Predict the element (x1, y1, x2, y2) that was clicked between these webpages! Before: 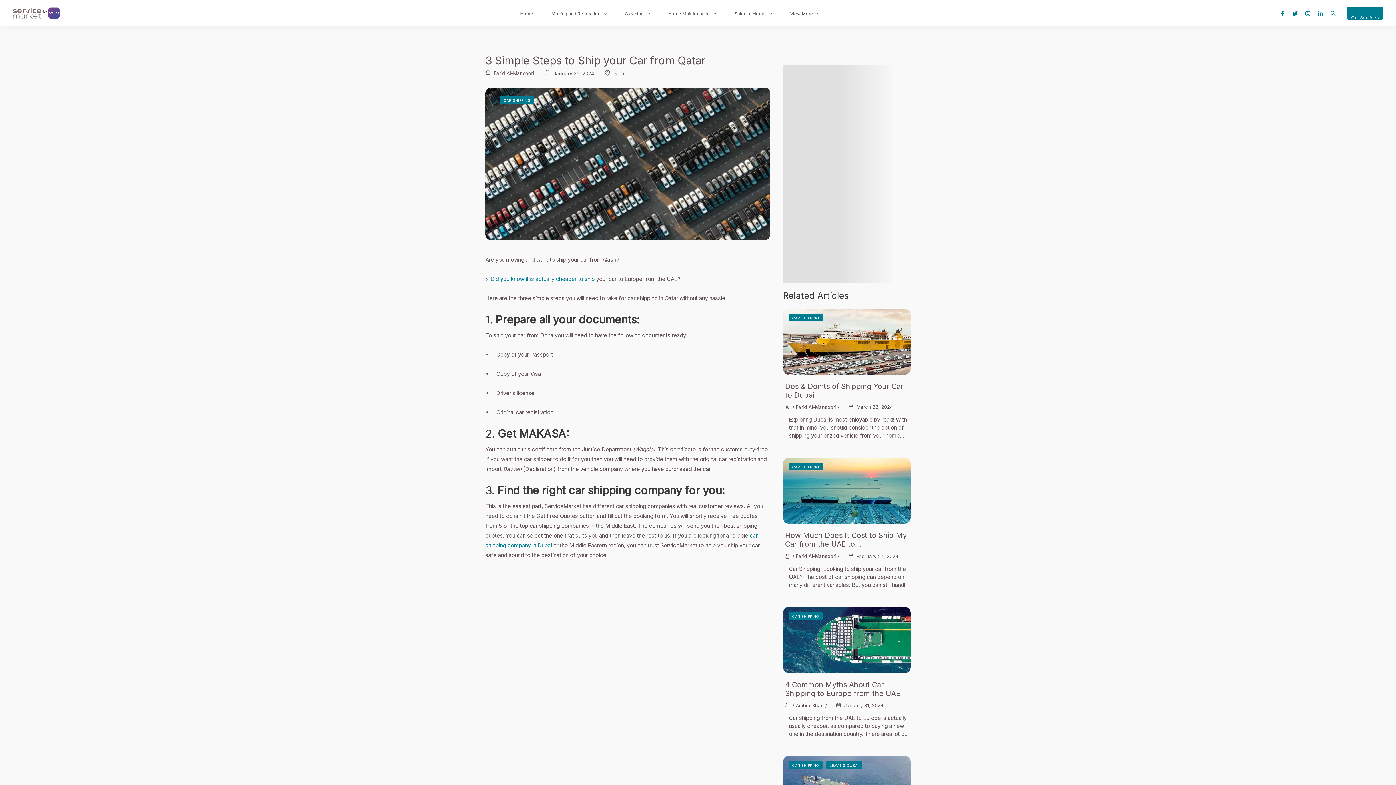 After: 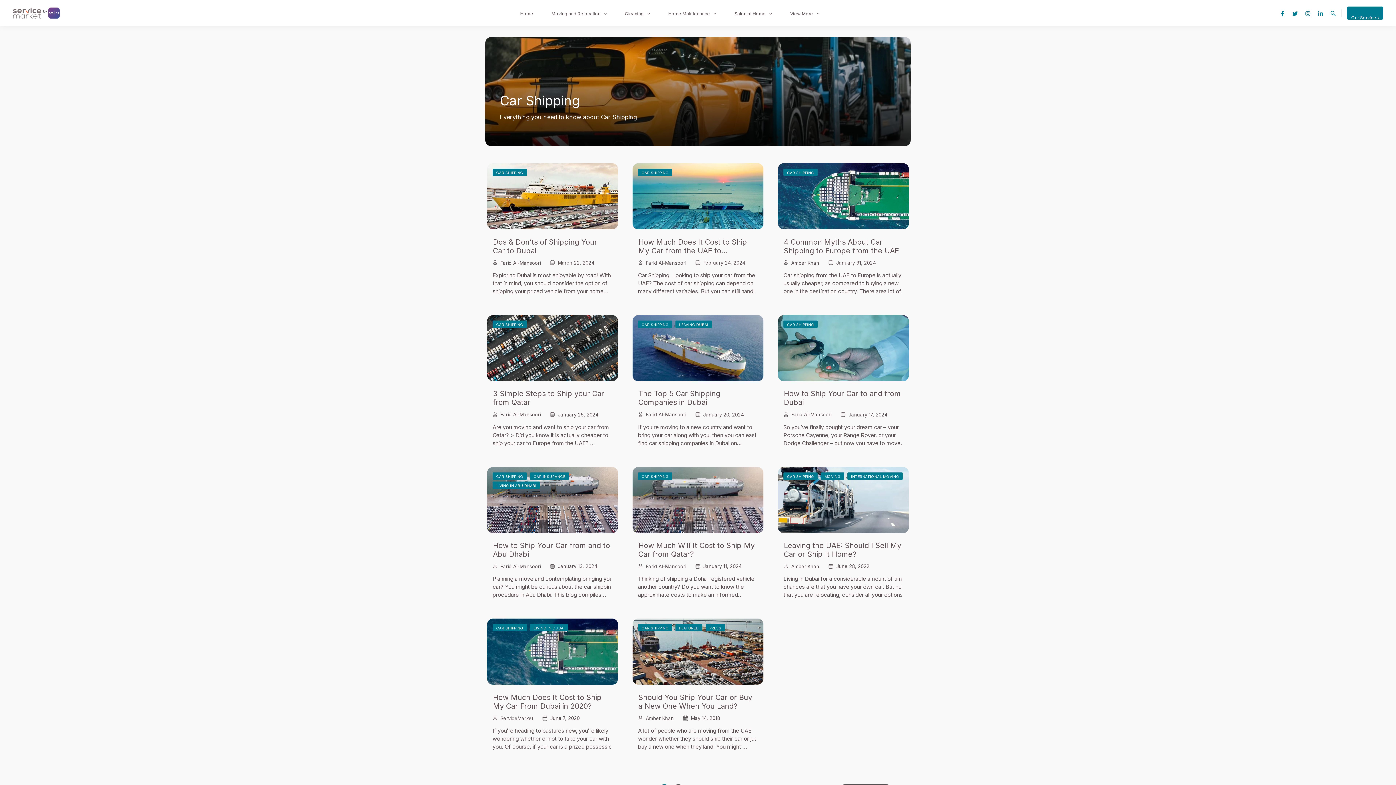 Action: label: CAR SHIPPING bbox: (788, 612, 822, 619)